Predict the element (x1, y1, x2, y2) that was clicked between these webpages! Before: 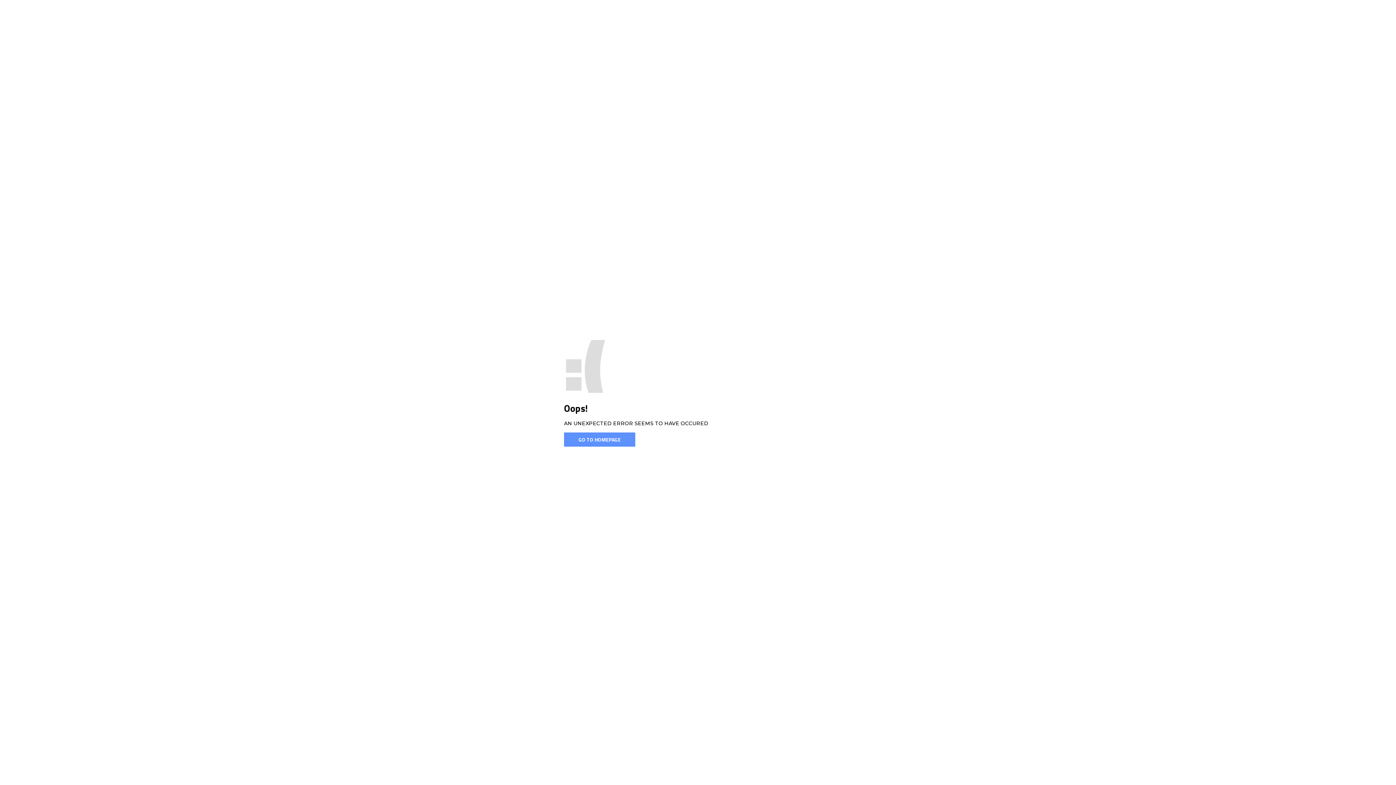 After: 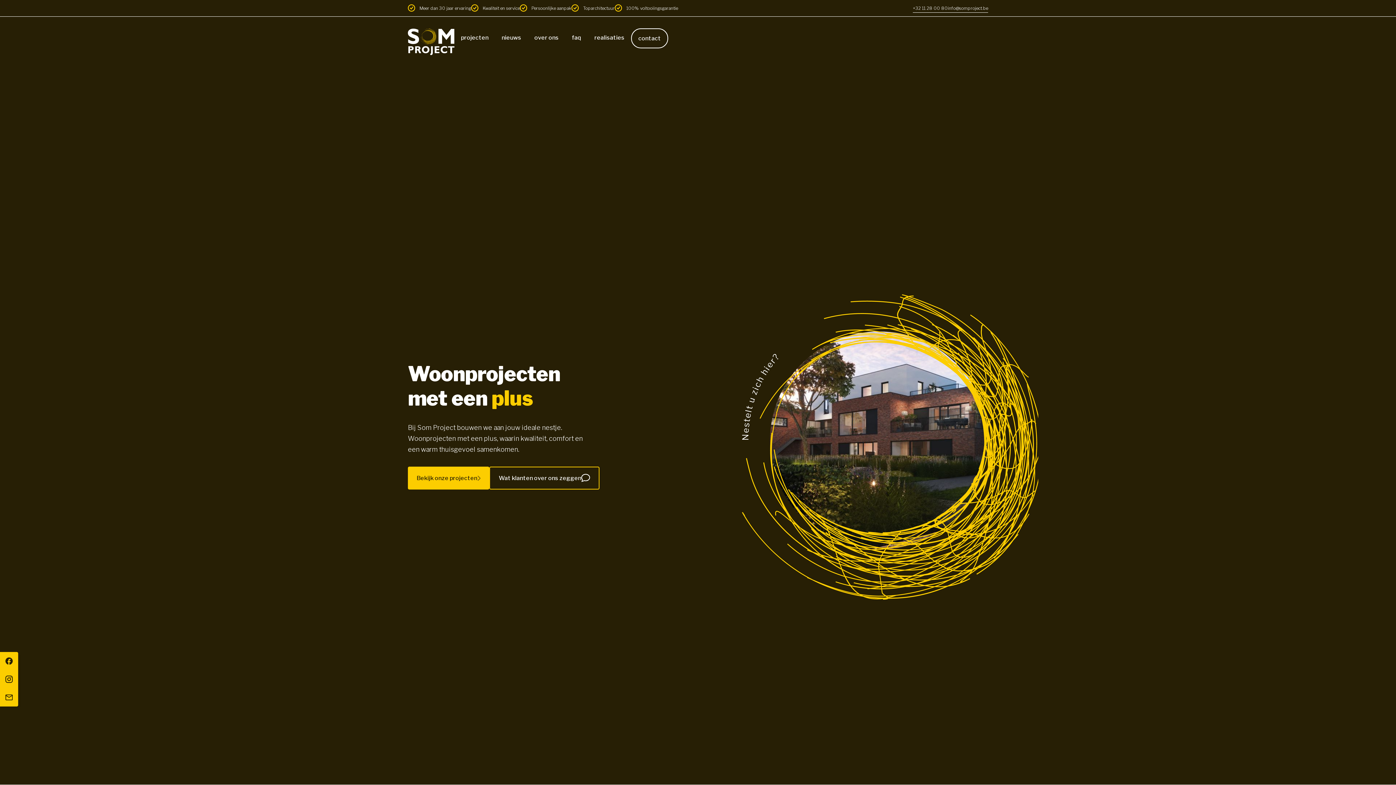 Action: bbox: (564, 432, 635, 446) label: GO TO HOMEPAGE